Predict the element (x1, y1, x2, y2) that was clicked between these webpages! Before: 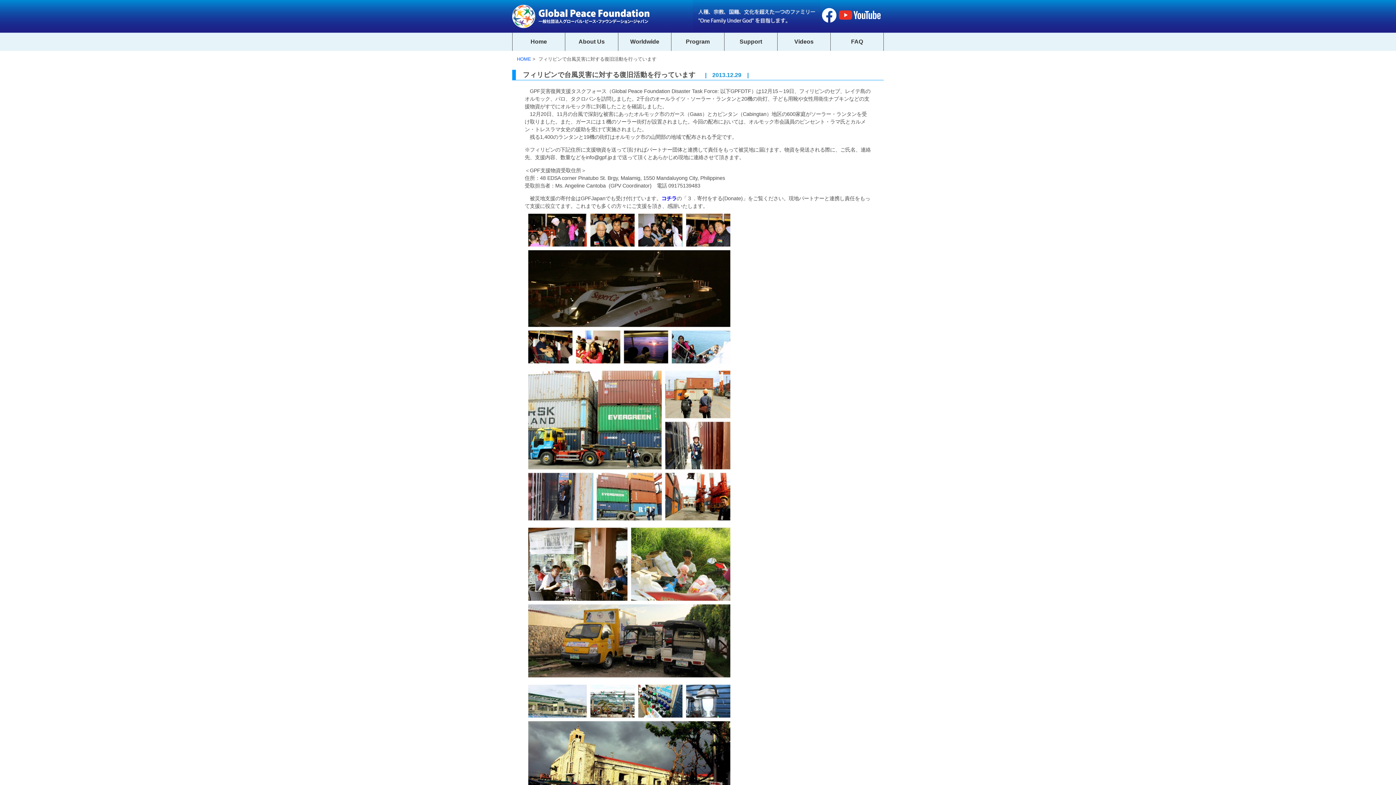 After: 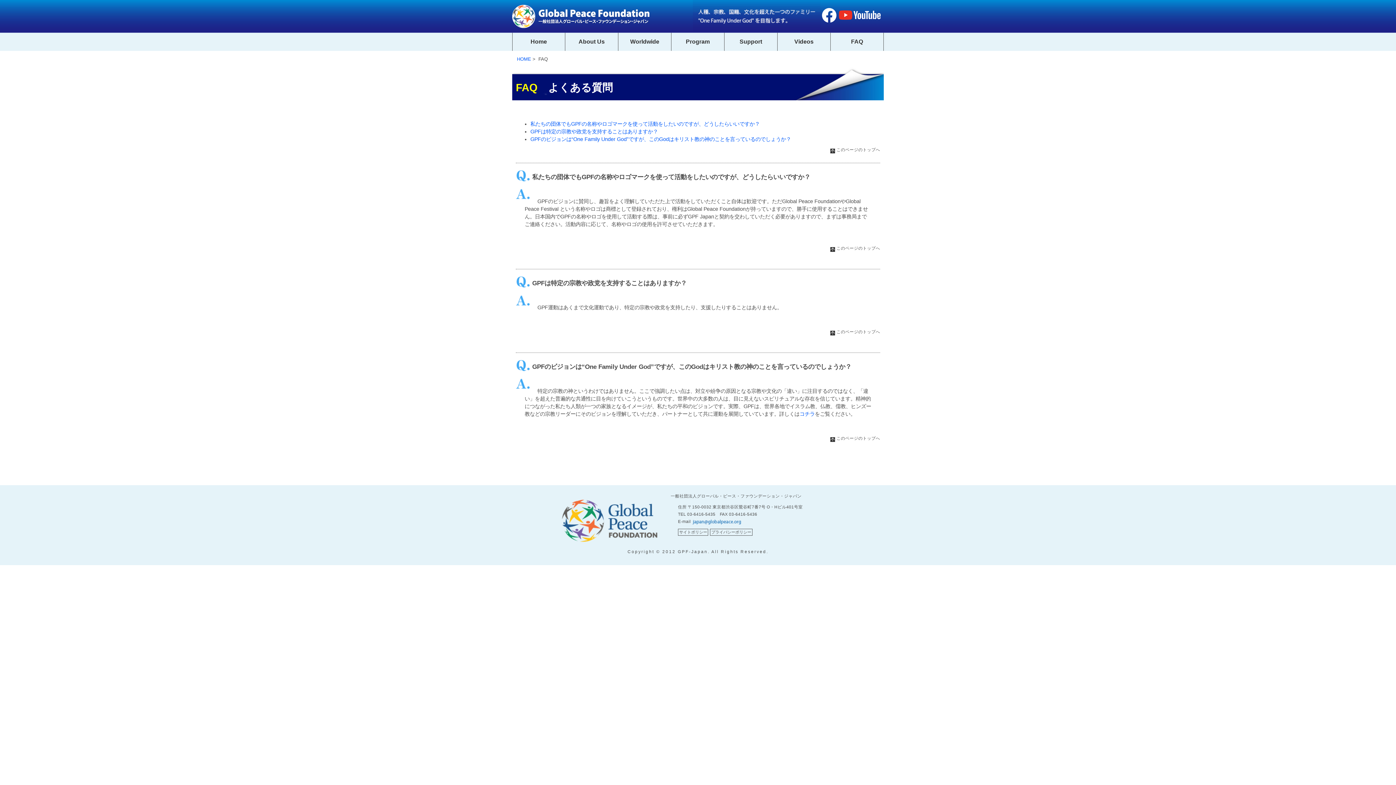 Action: label: FAQ bbox: (830, 32, 884, 50)